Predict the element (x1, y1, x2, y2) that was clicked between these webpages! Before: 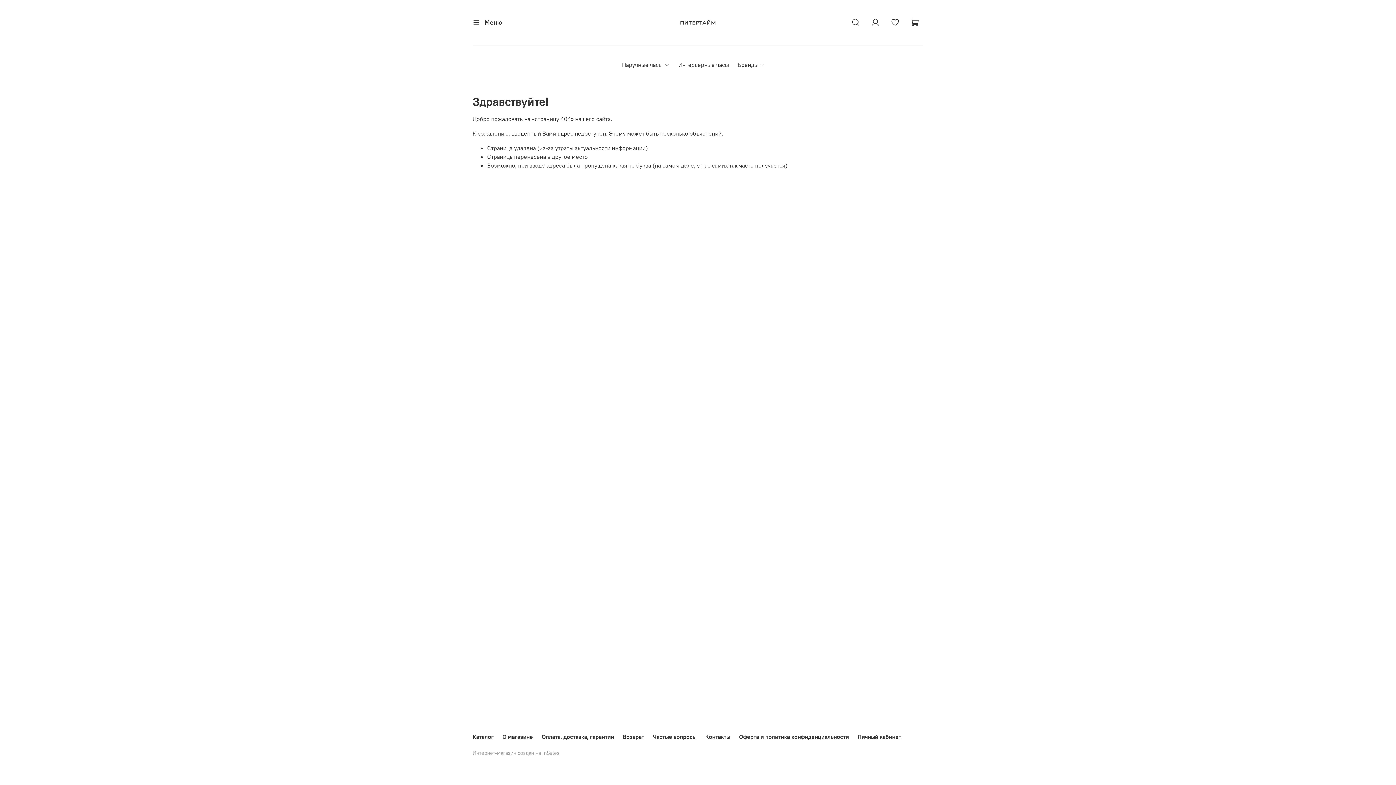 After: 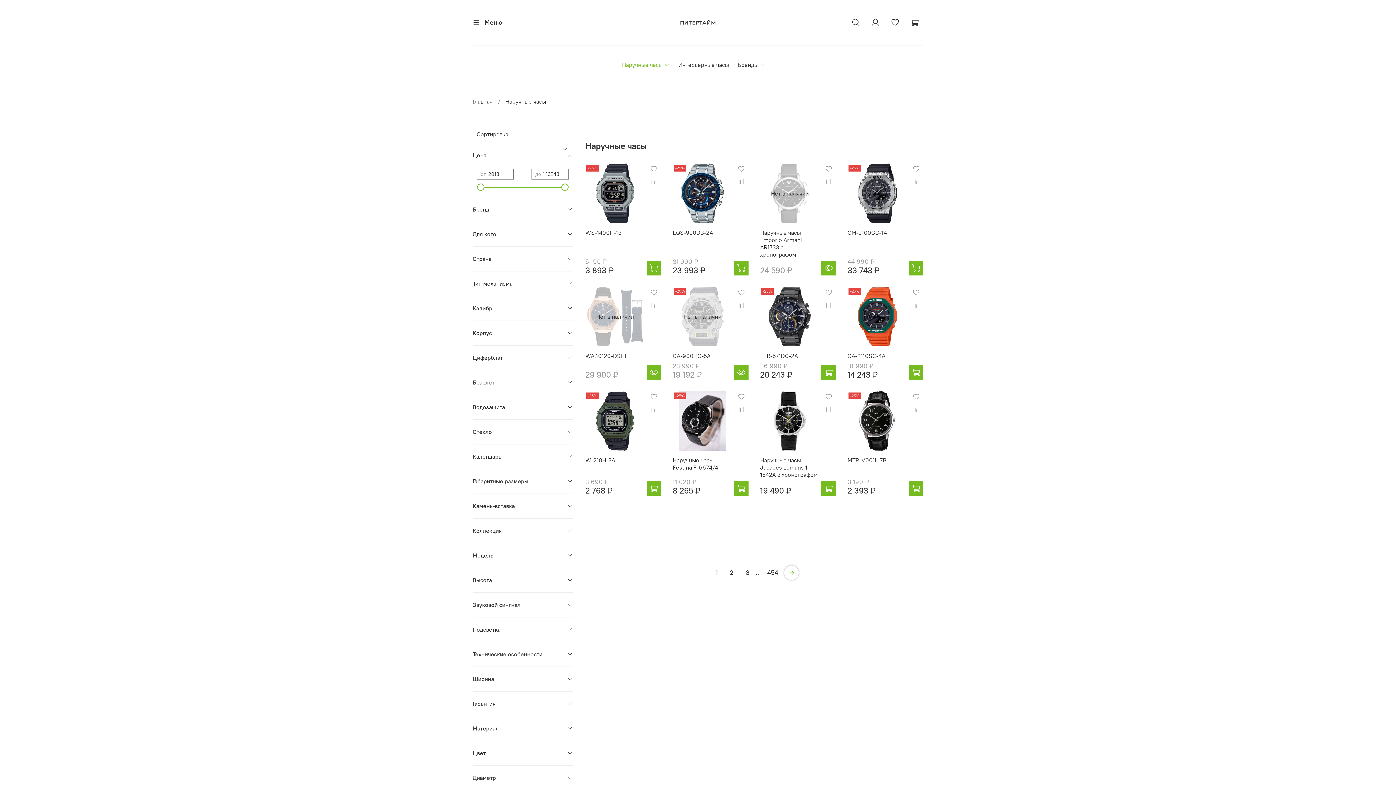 Action: bbox: (622, 60, 669, 69) label: Наручные часы